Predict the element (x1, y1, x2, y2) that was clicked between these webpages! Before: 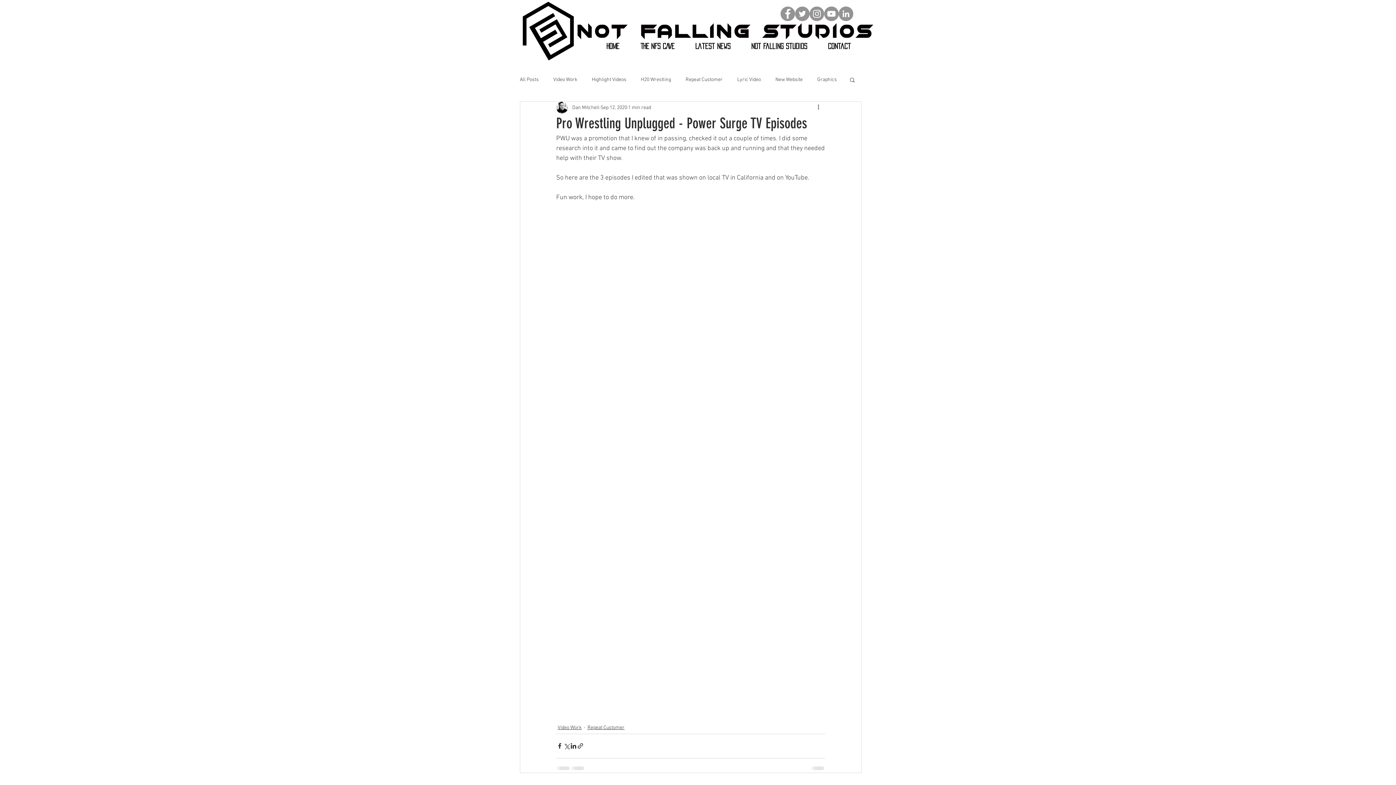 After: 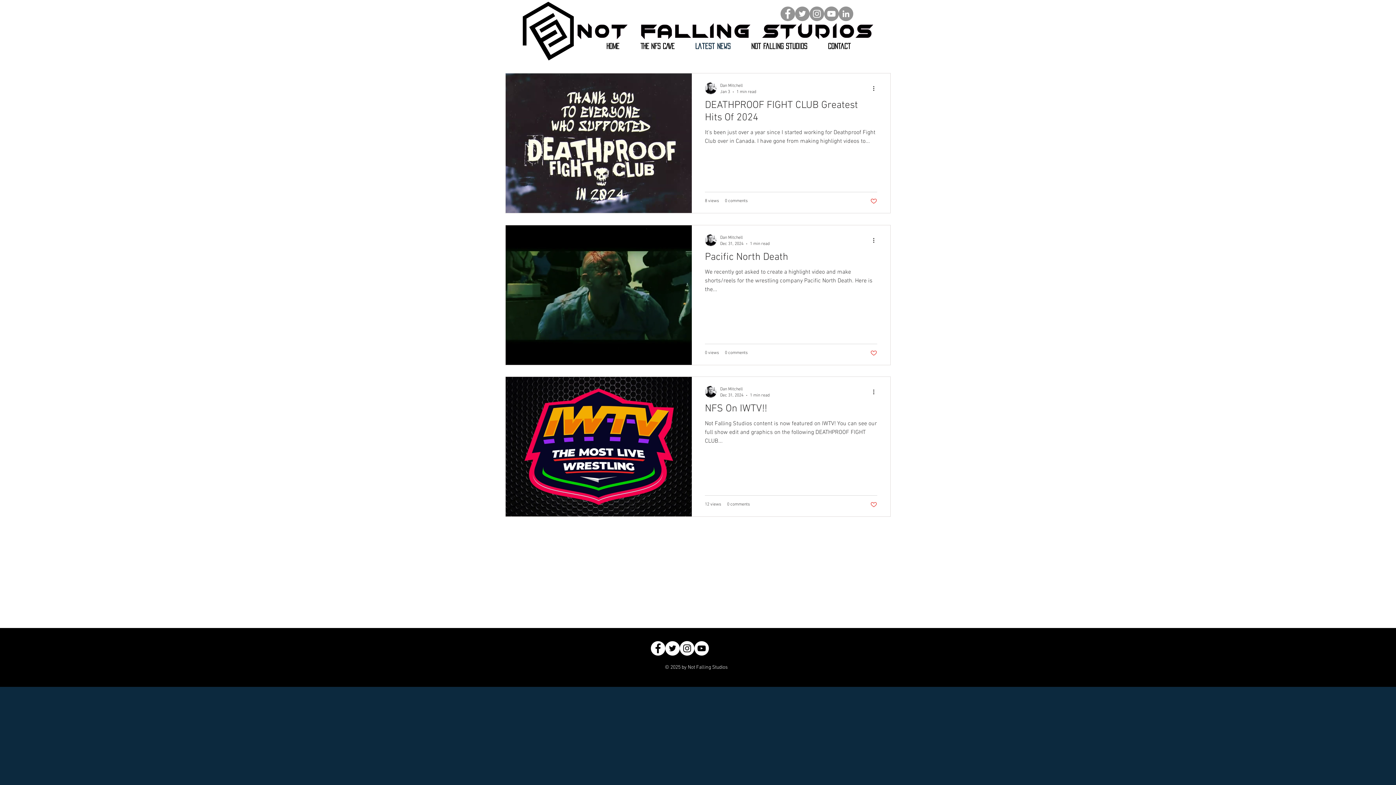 Action: bbox: (520, 76, 538, 83) label: All Posts